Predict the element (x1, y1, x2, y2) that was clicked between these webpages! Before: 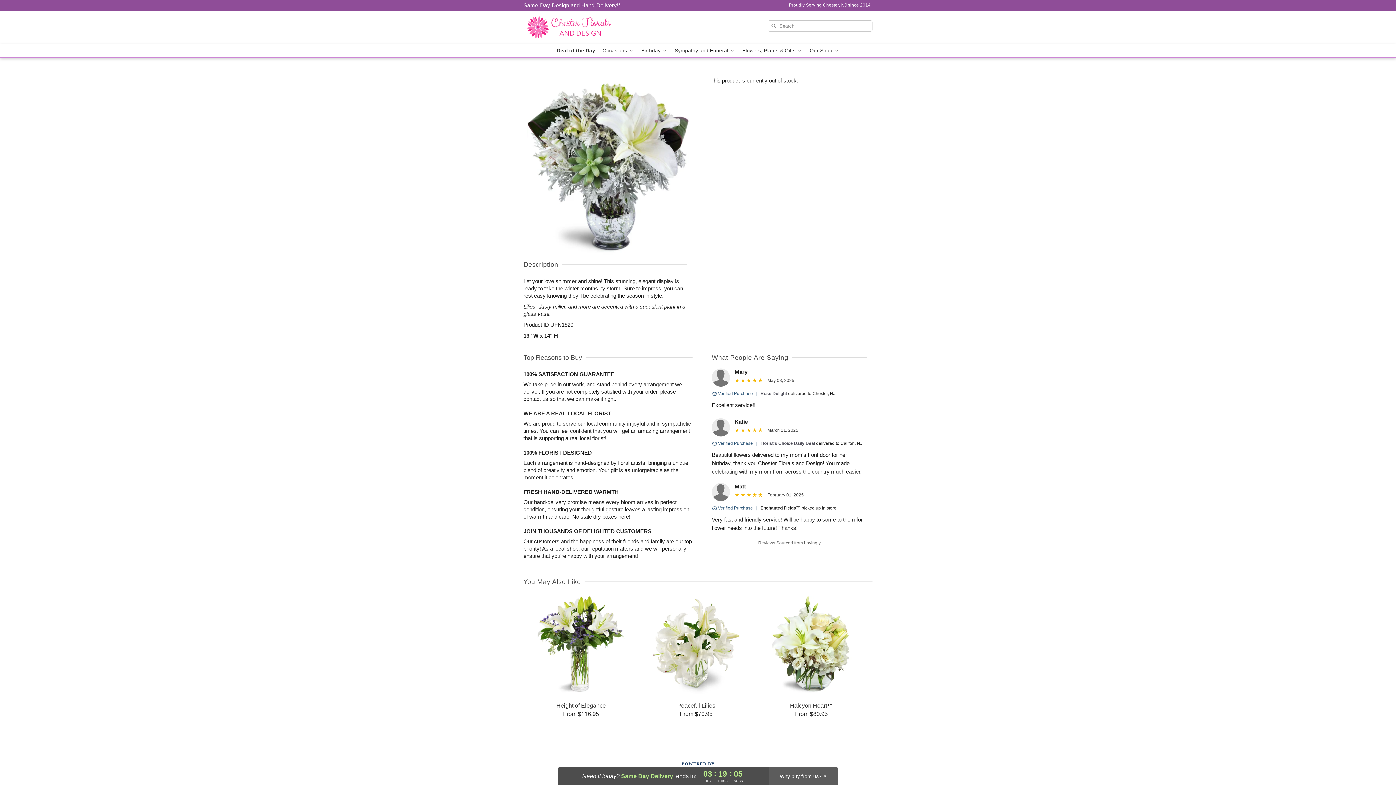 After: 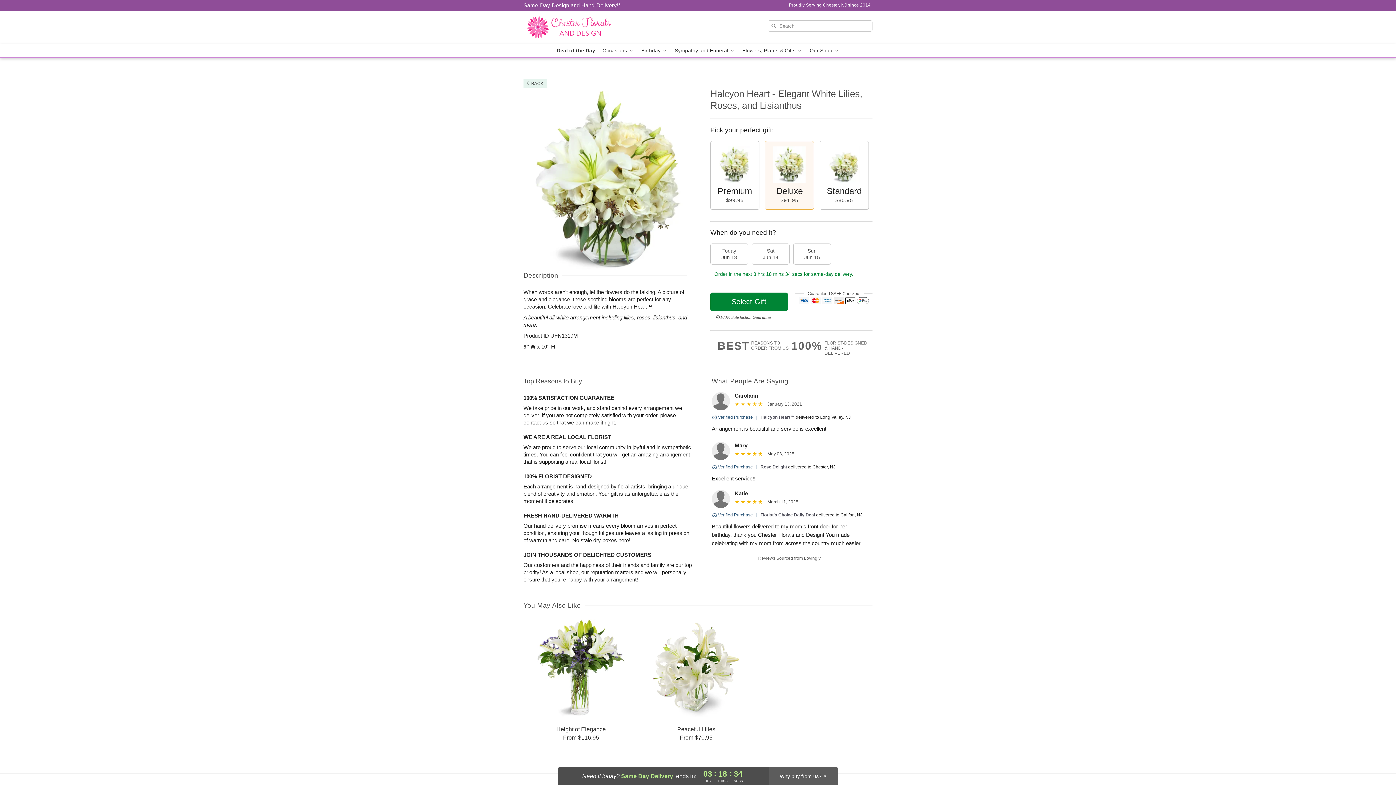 Action: label: Halcyon Heart™

From $80.95 bbox: (754, 595, 868, 718)